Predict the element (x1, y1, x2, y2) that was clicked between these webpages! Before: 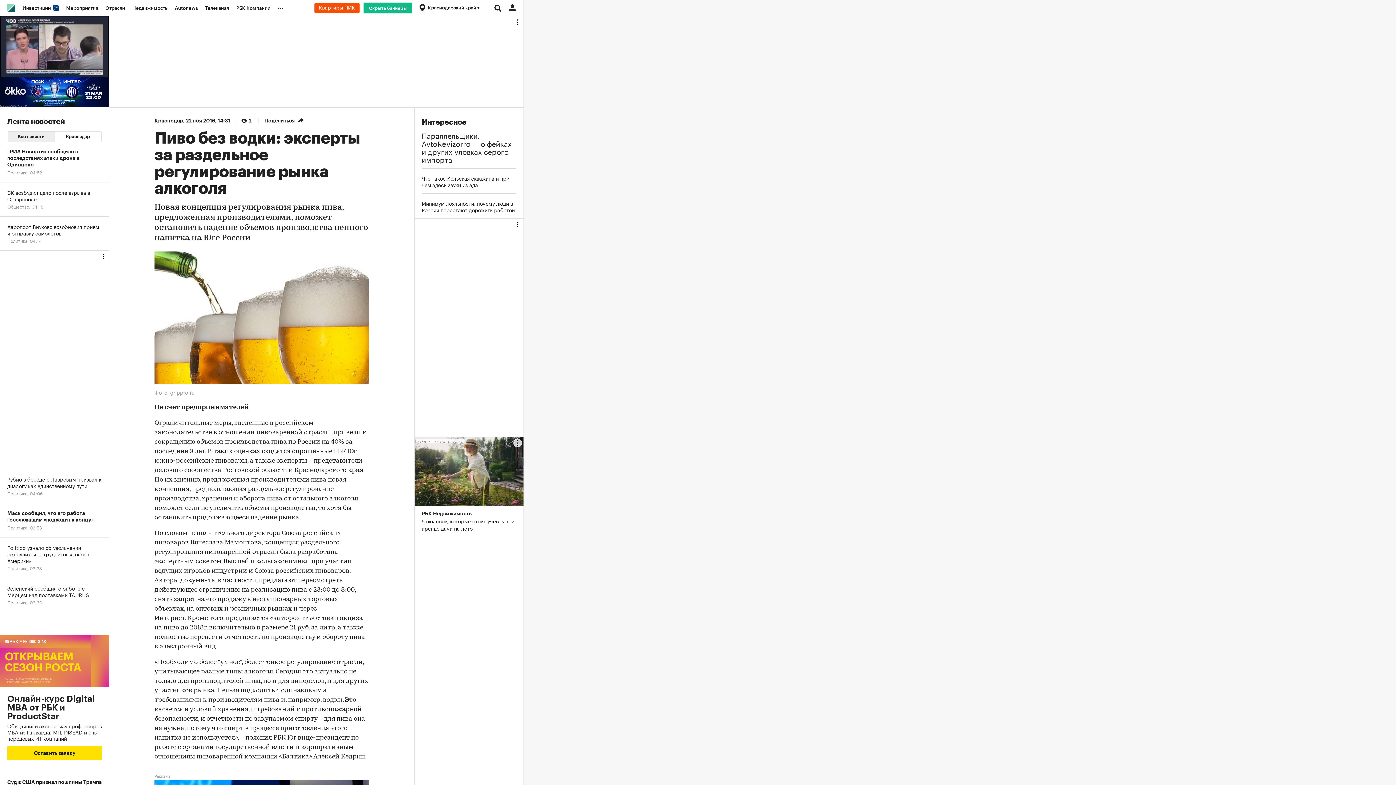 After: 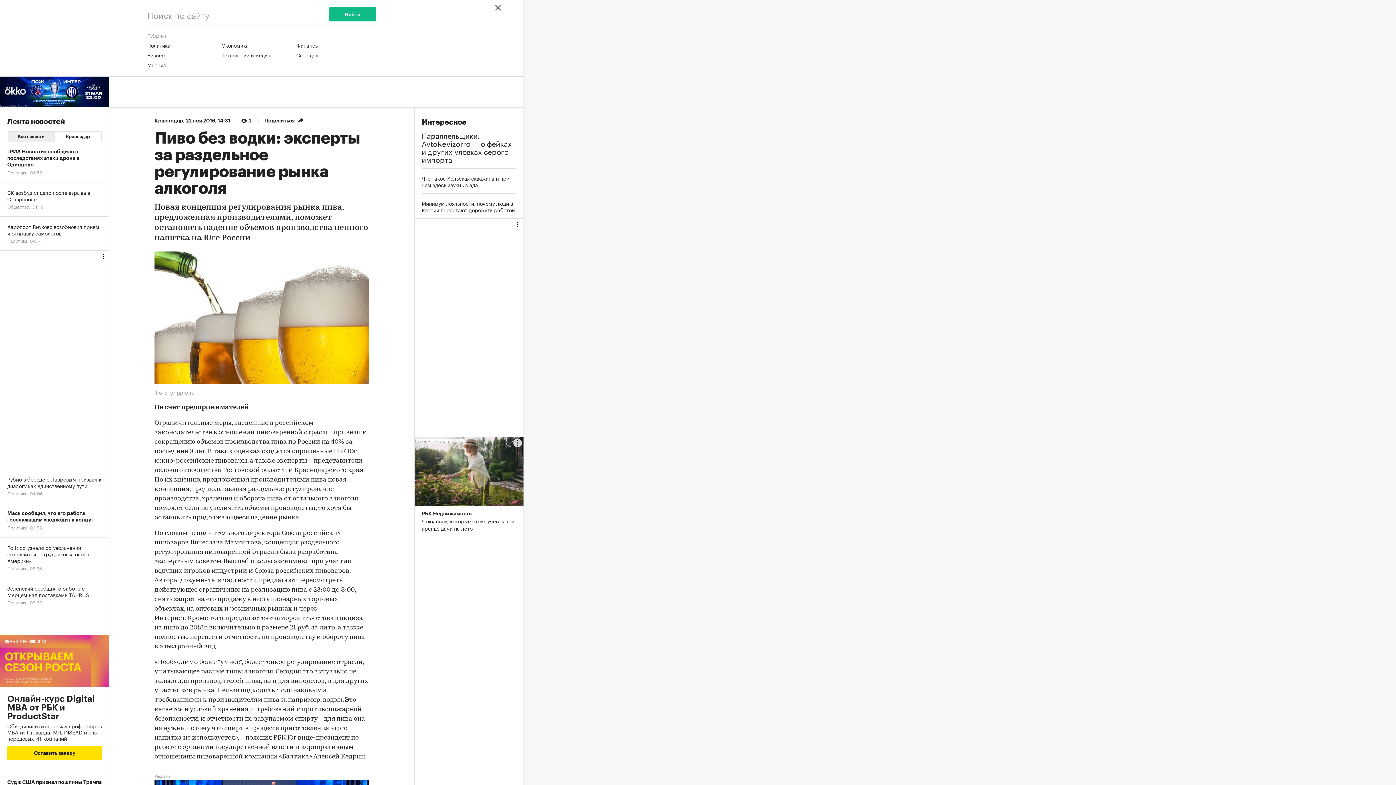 Action: bbox: (490, 0, 505, 16)